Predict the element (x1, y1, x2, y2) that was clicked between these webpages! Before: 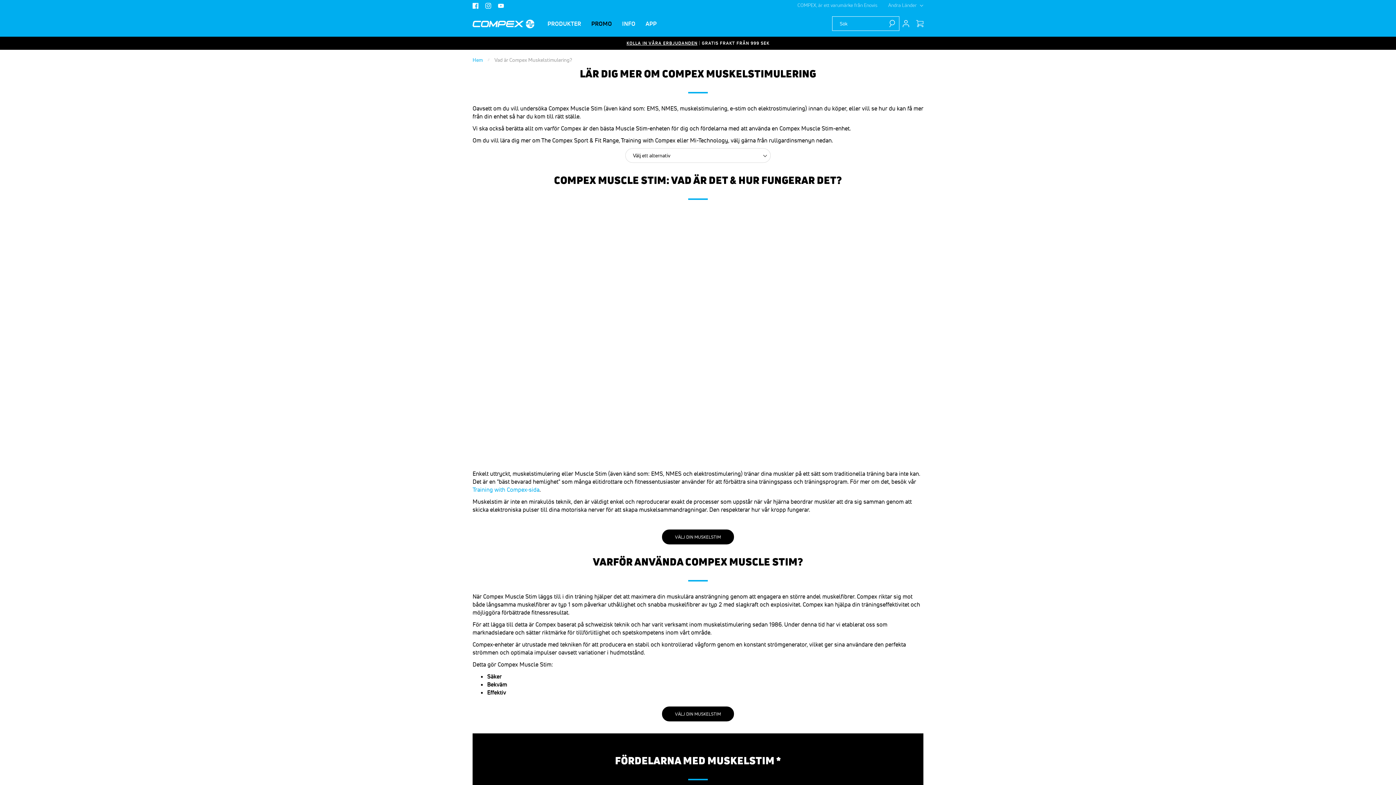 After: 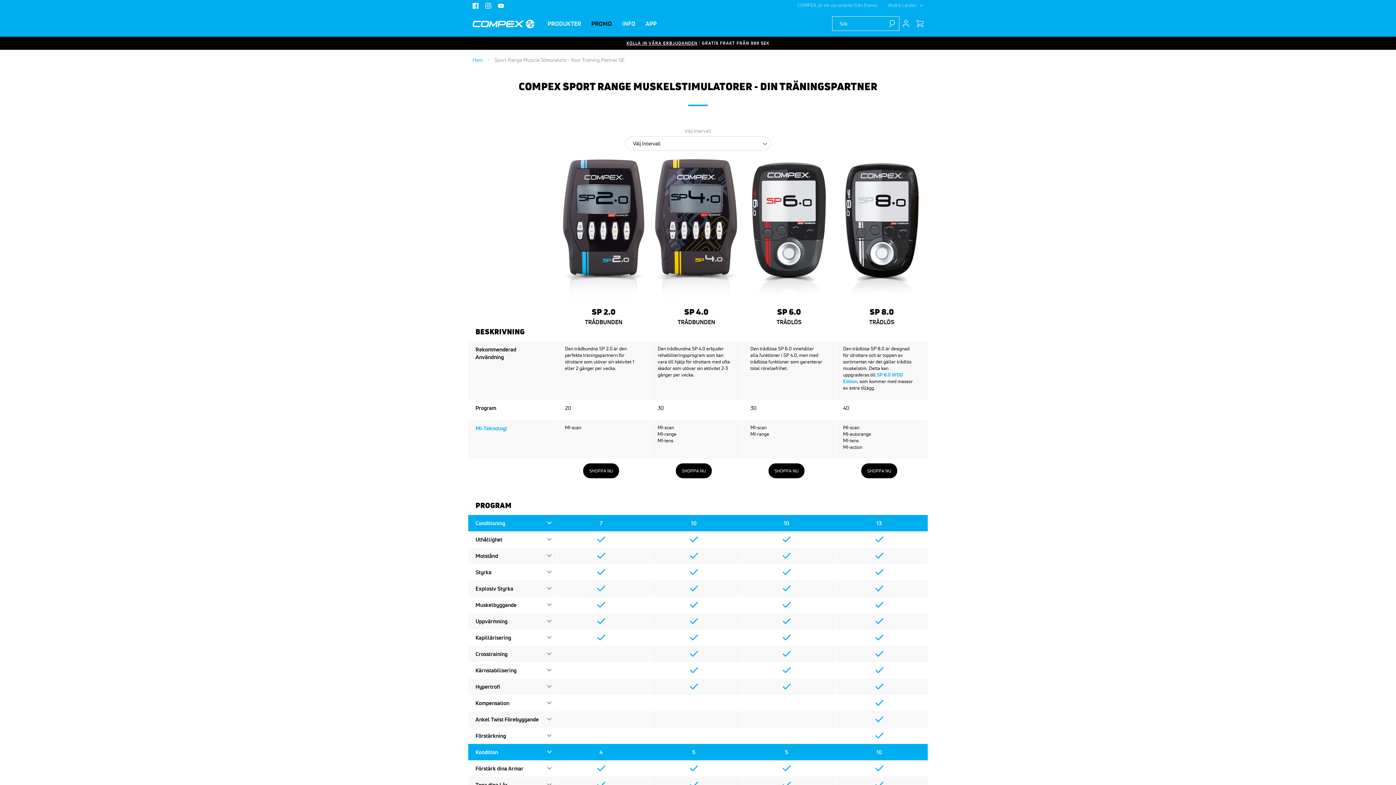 Action: bbox: (662, 529, 734, 544) label: VÄLJ DIN MUSKELSTIM